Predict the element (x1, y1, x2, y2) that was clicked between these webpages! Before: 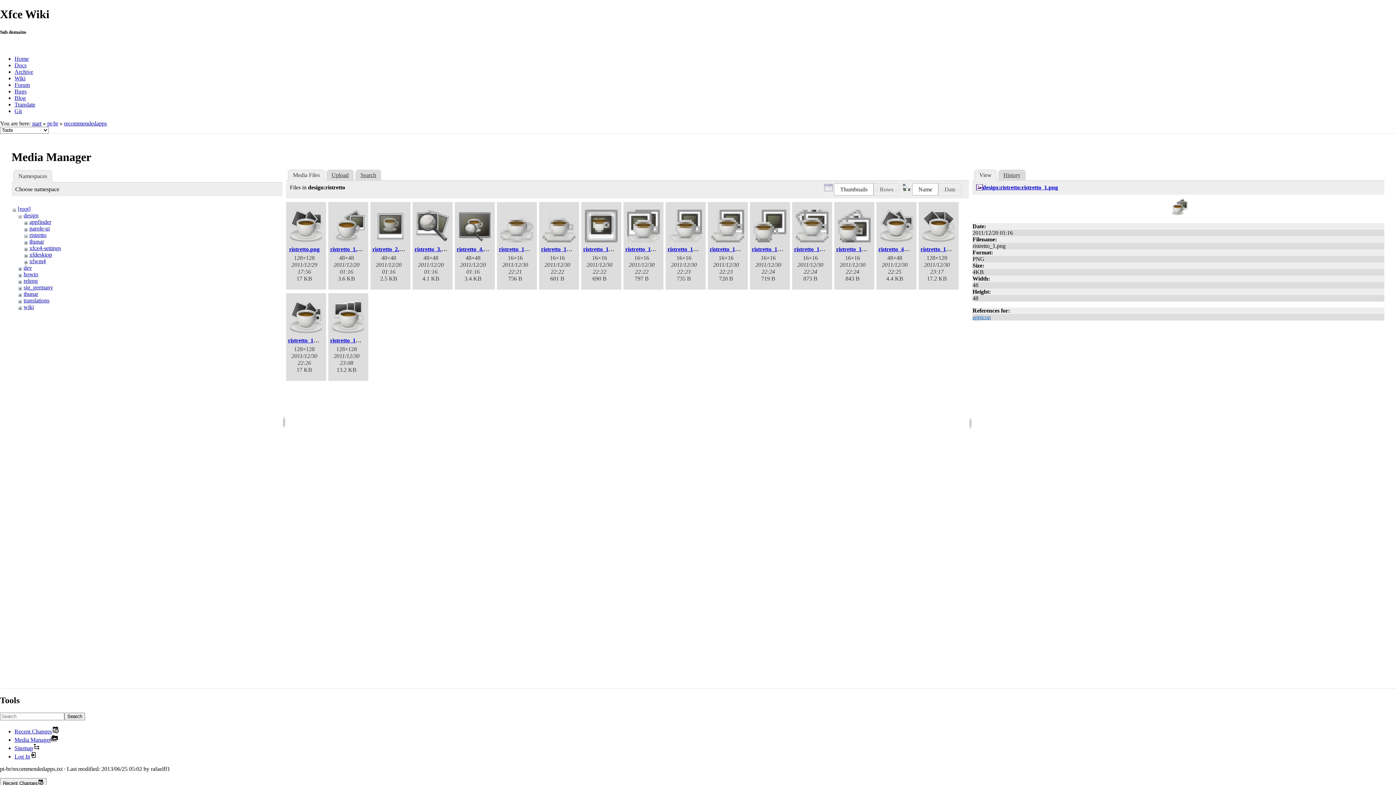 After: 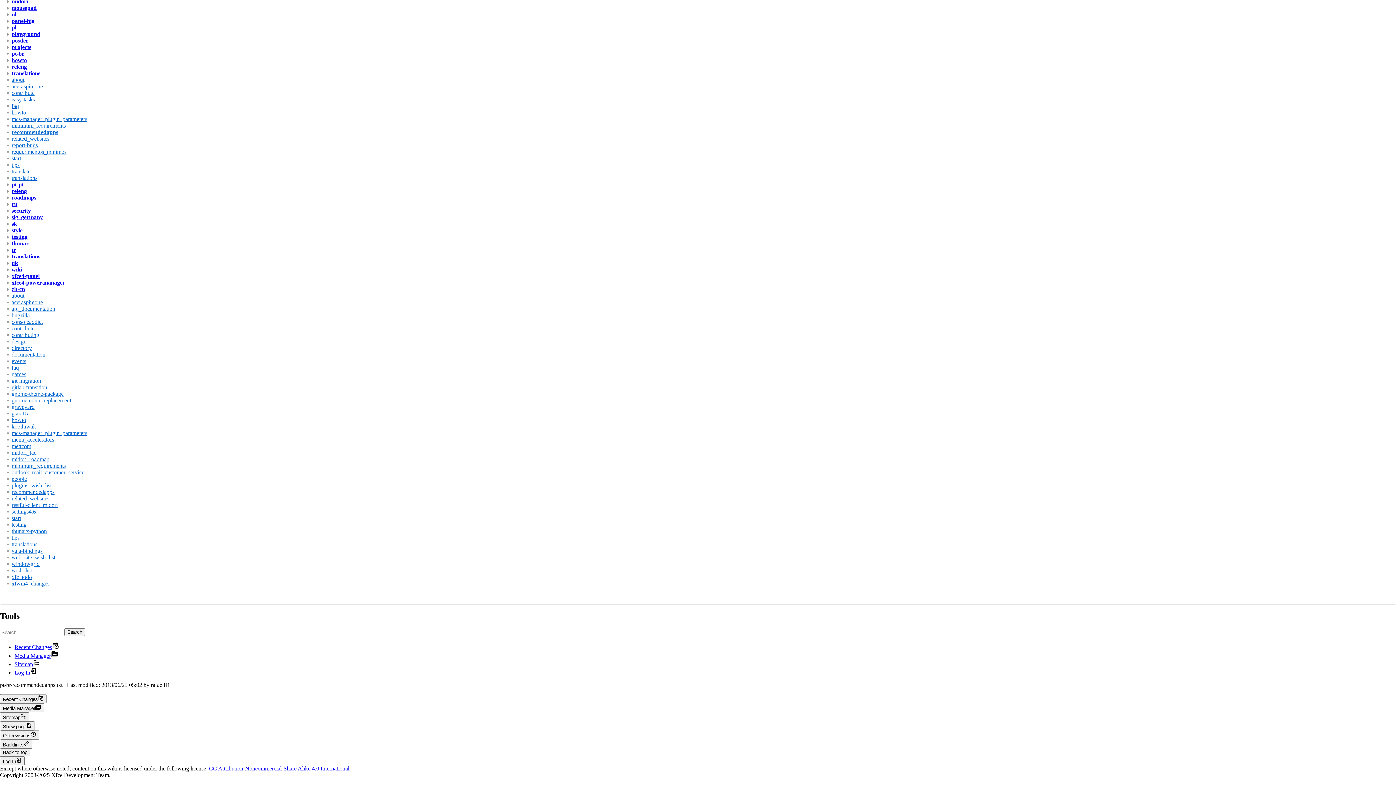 Action: bbox: (14, 745, 40, 751) label: Sitemap